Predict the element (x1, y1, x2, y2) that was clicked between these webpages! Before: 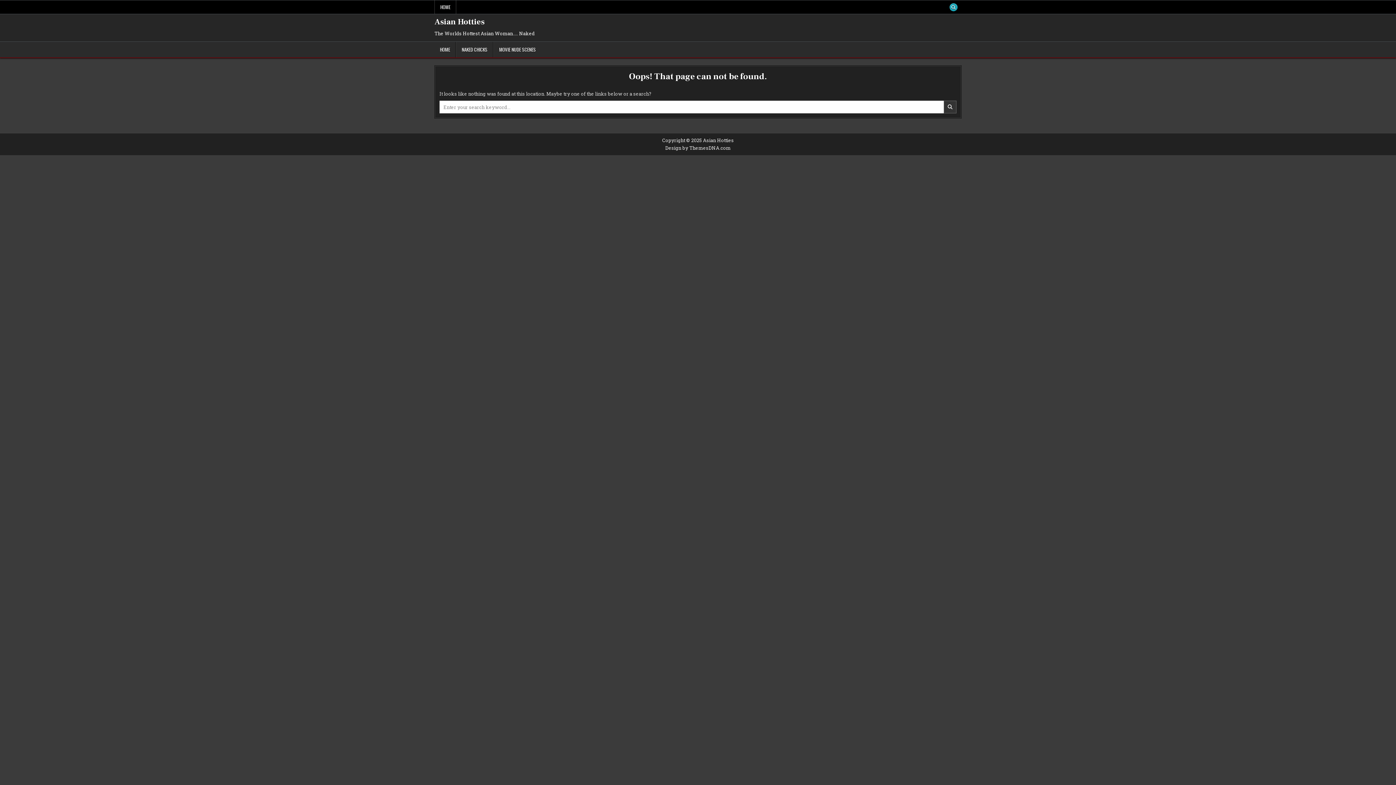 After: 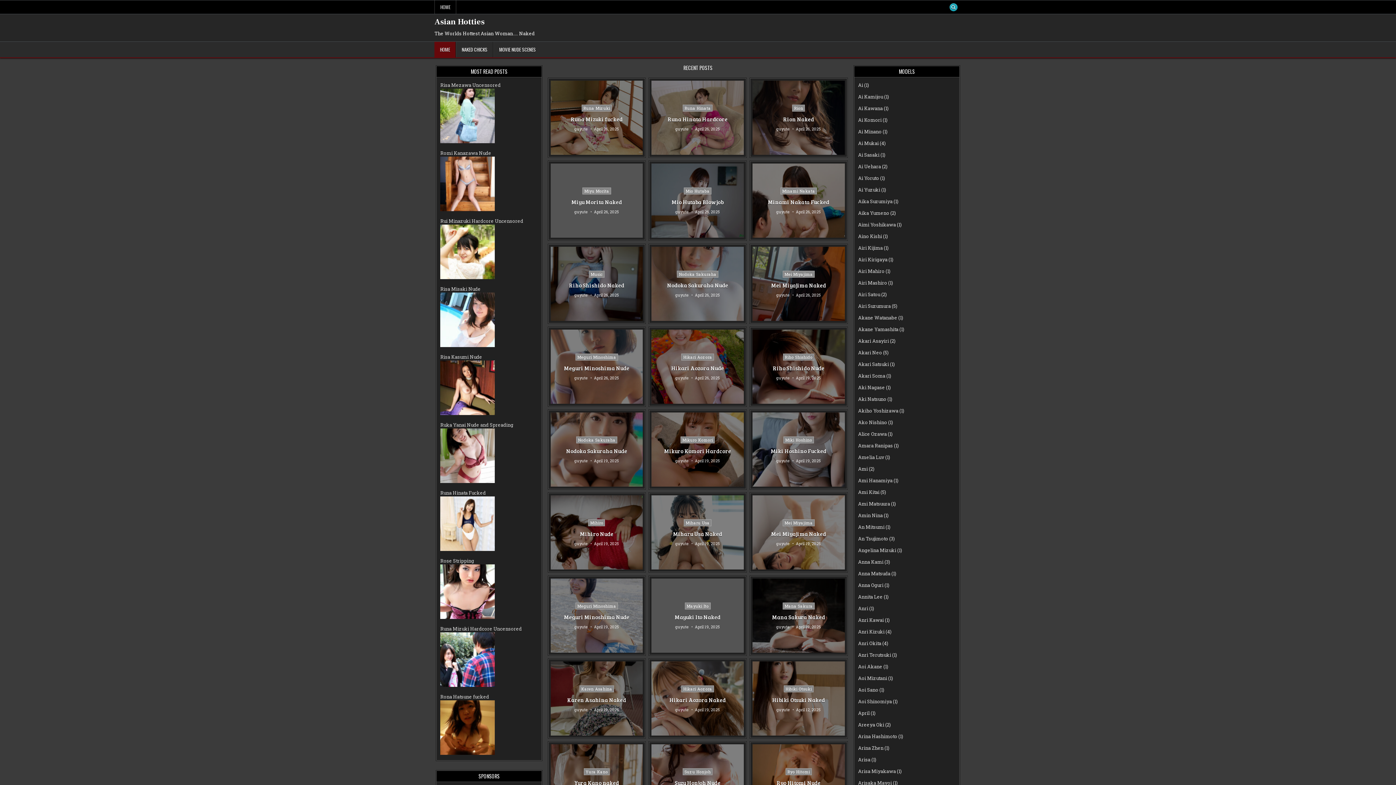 Action: bbox: (434, 0, 456, 13) label: HOME